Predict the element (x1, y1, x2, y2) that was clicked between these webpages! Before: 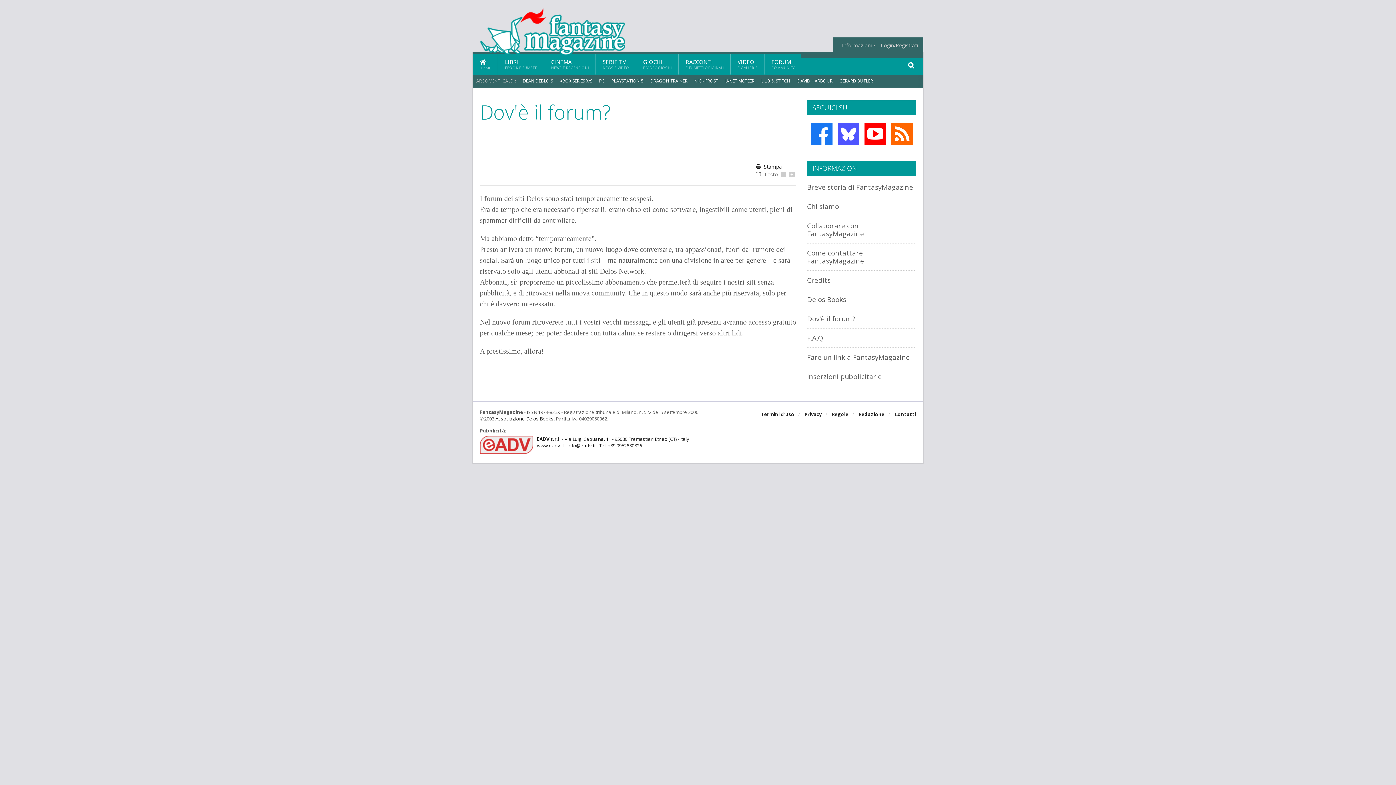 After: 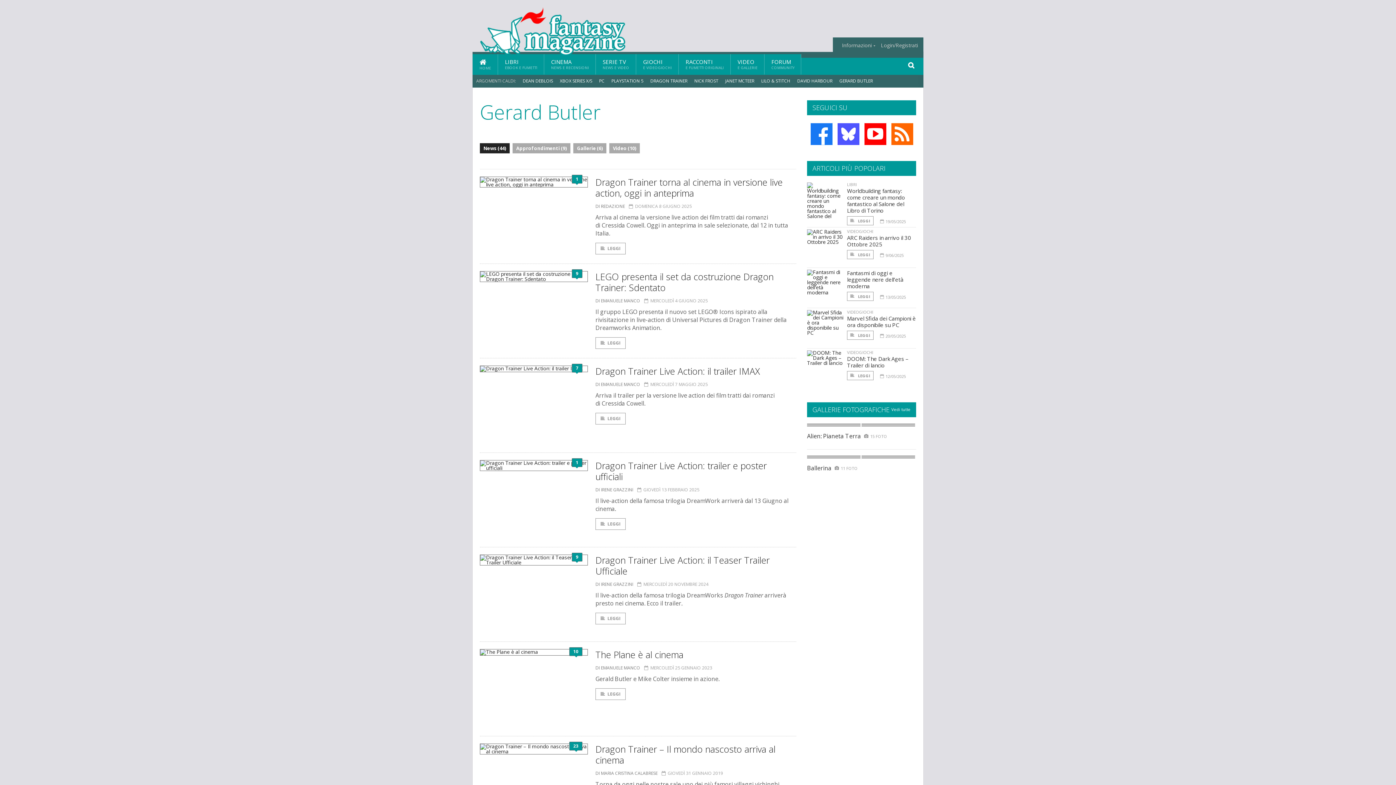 Action: label: GERARD BUTLER bbox: (839, 77, 873, 84)